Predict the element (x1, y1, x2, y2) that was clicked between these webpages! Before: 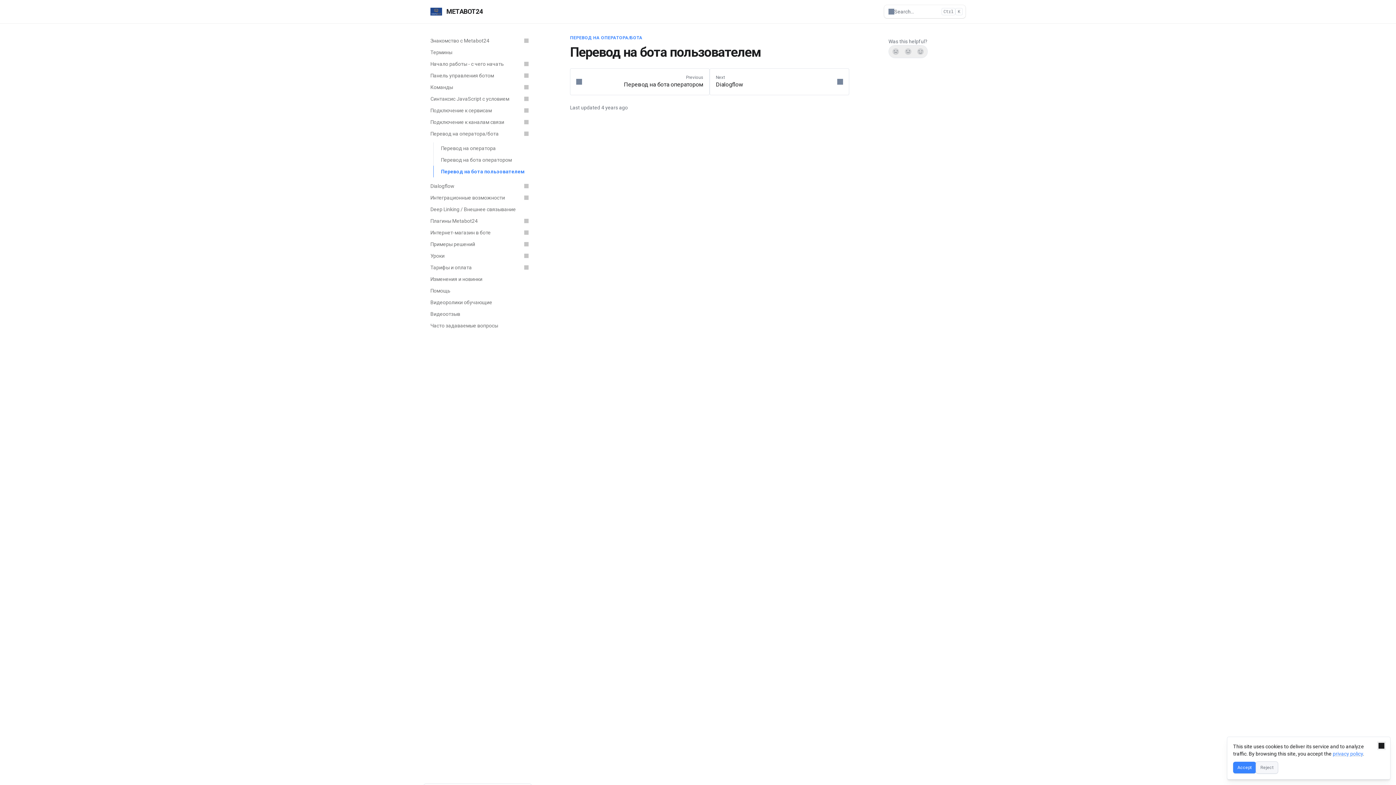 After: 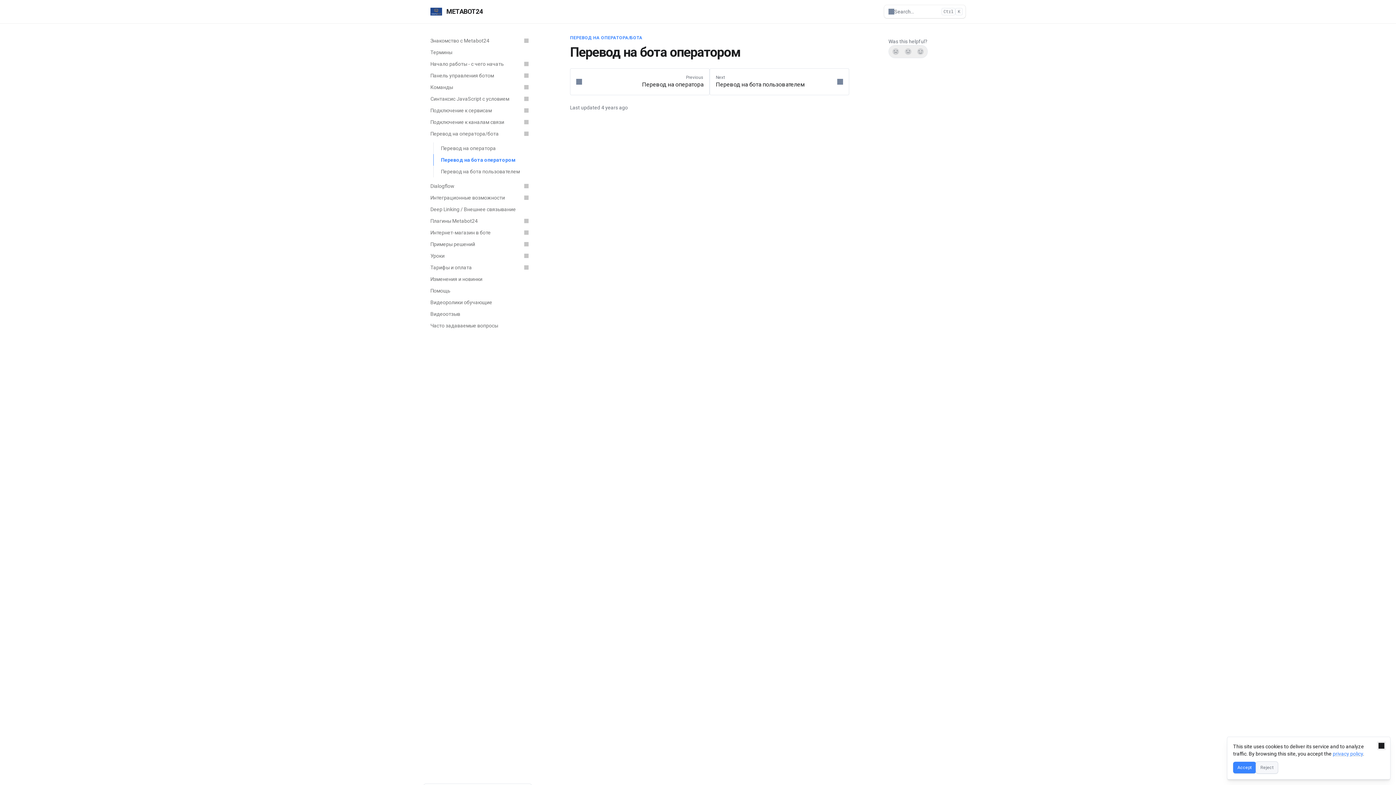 Action: bbox: (570, 68, 709, 95) label: Previous
Перевод на бота оператором